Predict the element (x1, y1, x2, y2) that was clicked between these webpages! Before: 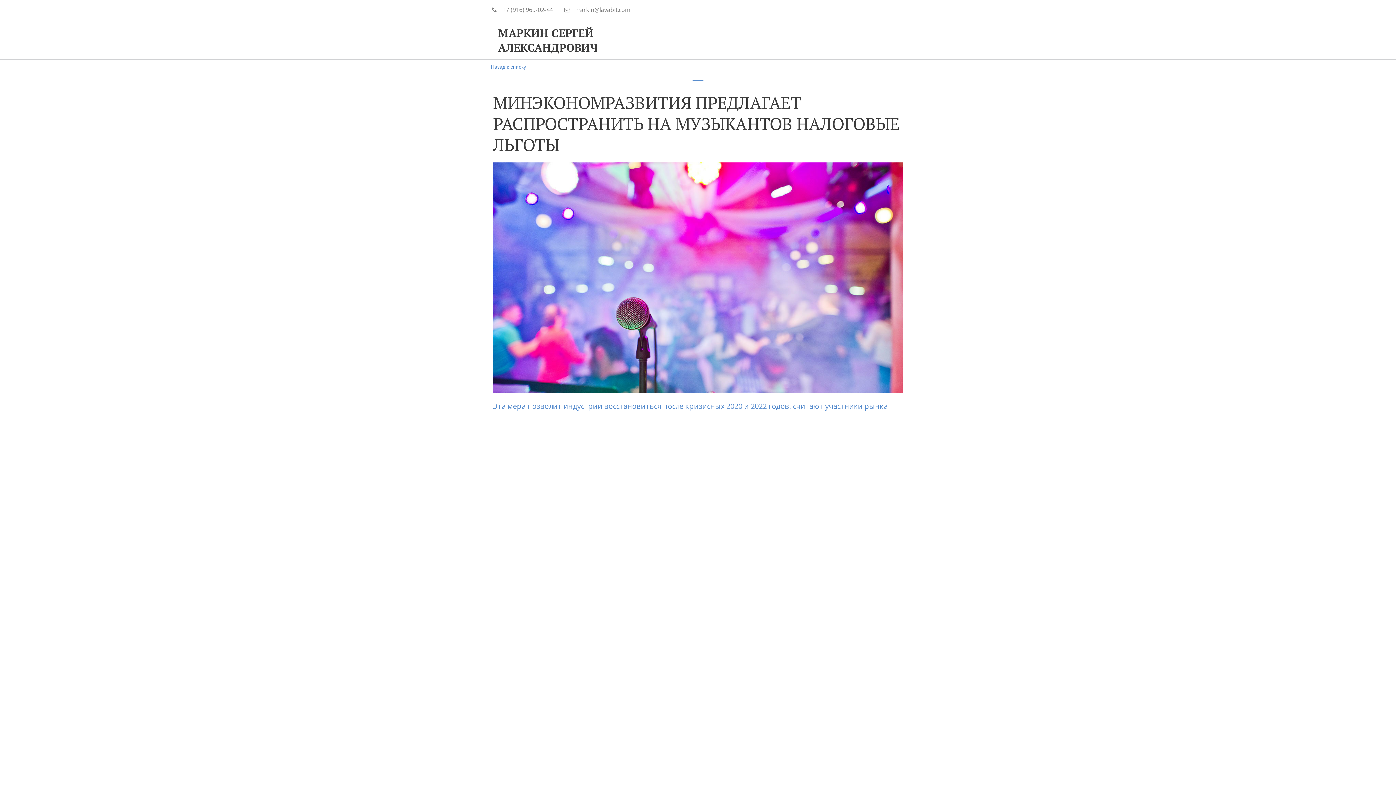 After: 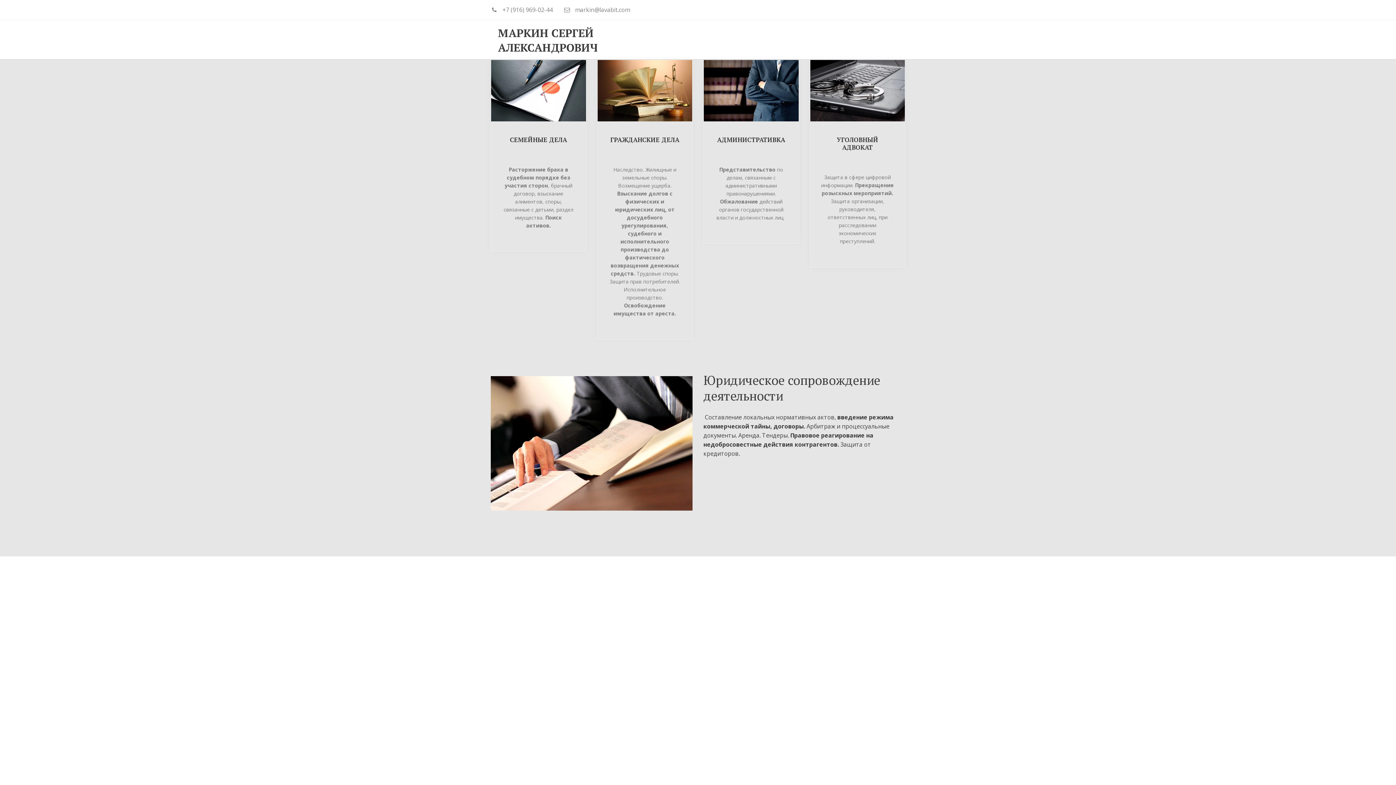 Action: bbox: (694, 21, 753, 58) label: КВАЛИФИКАЦИЯ